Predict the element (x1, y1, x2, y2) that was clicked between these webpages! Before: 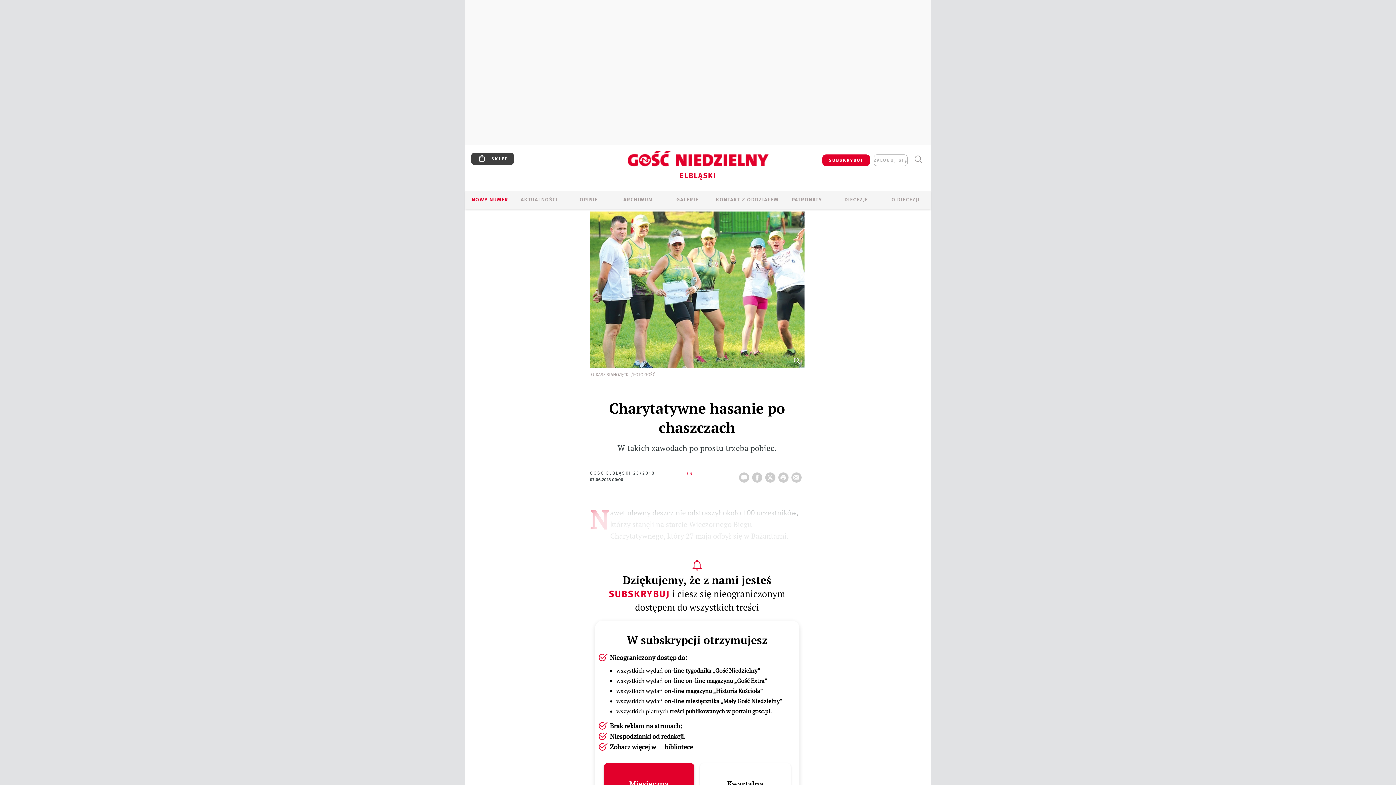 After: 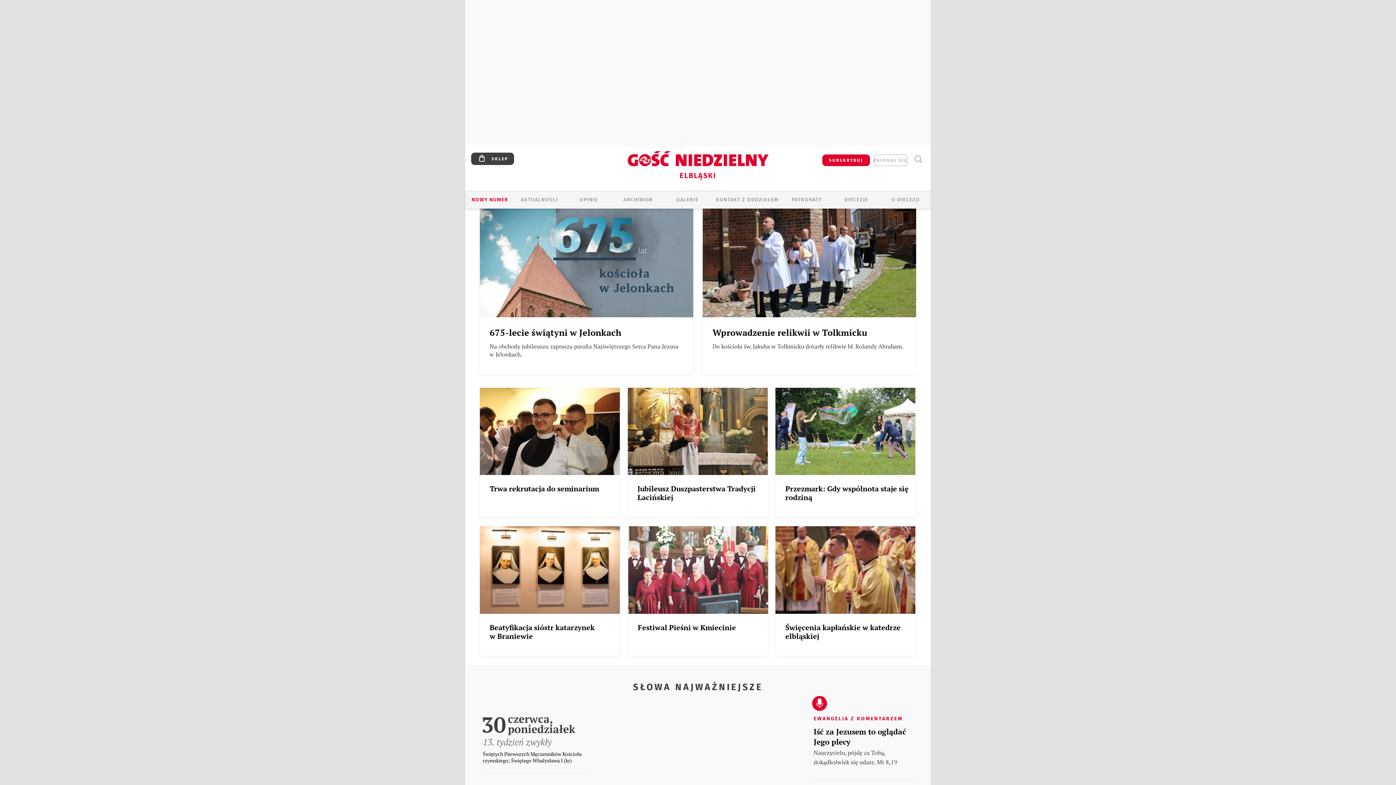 Action: label: ELBLĄSKI bbox: (584, 173, 811, 190)